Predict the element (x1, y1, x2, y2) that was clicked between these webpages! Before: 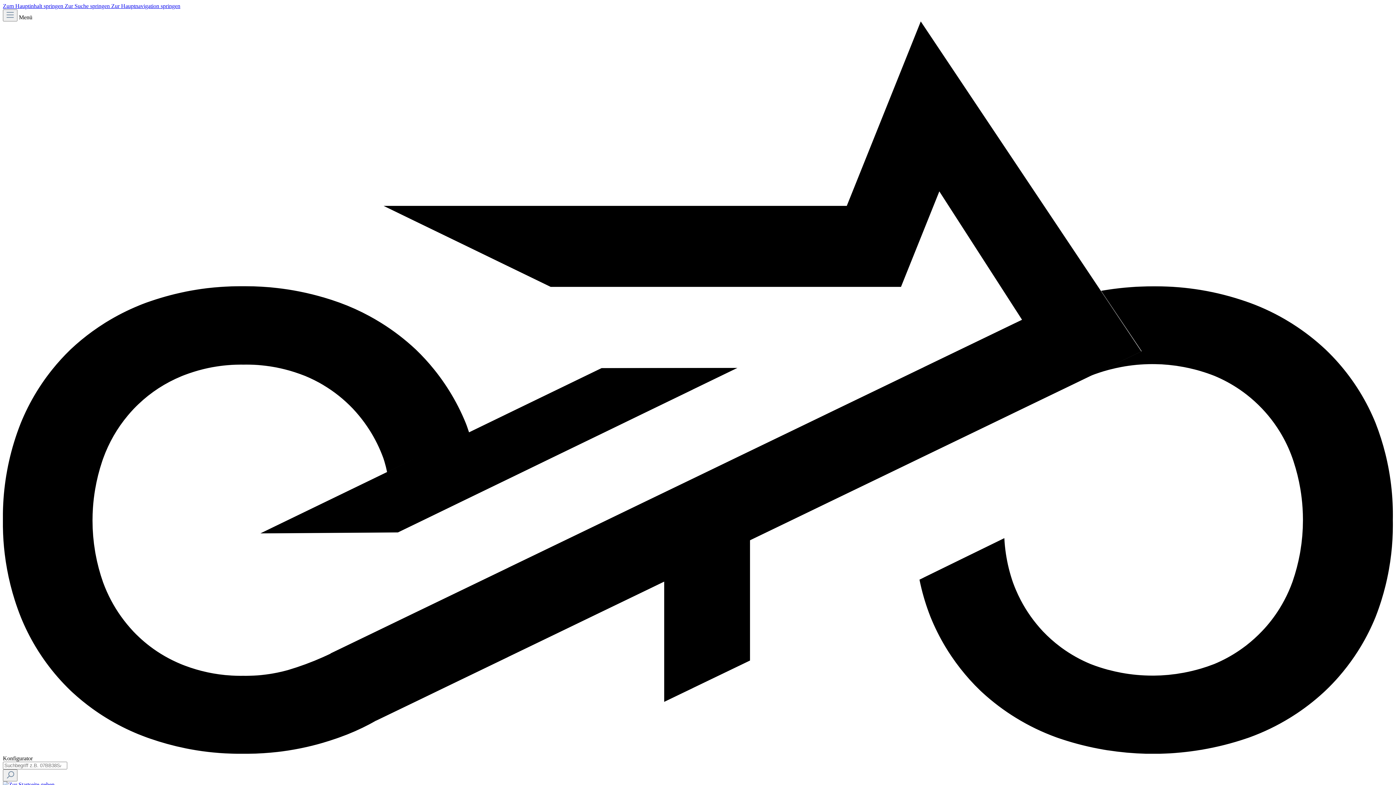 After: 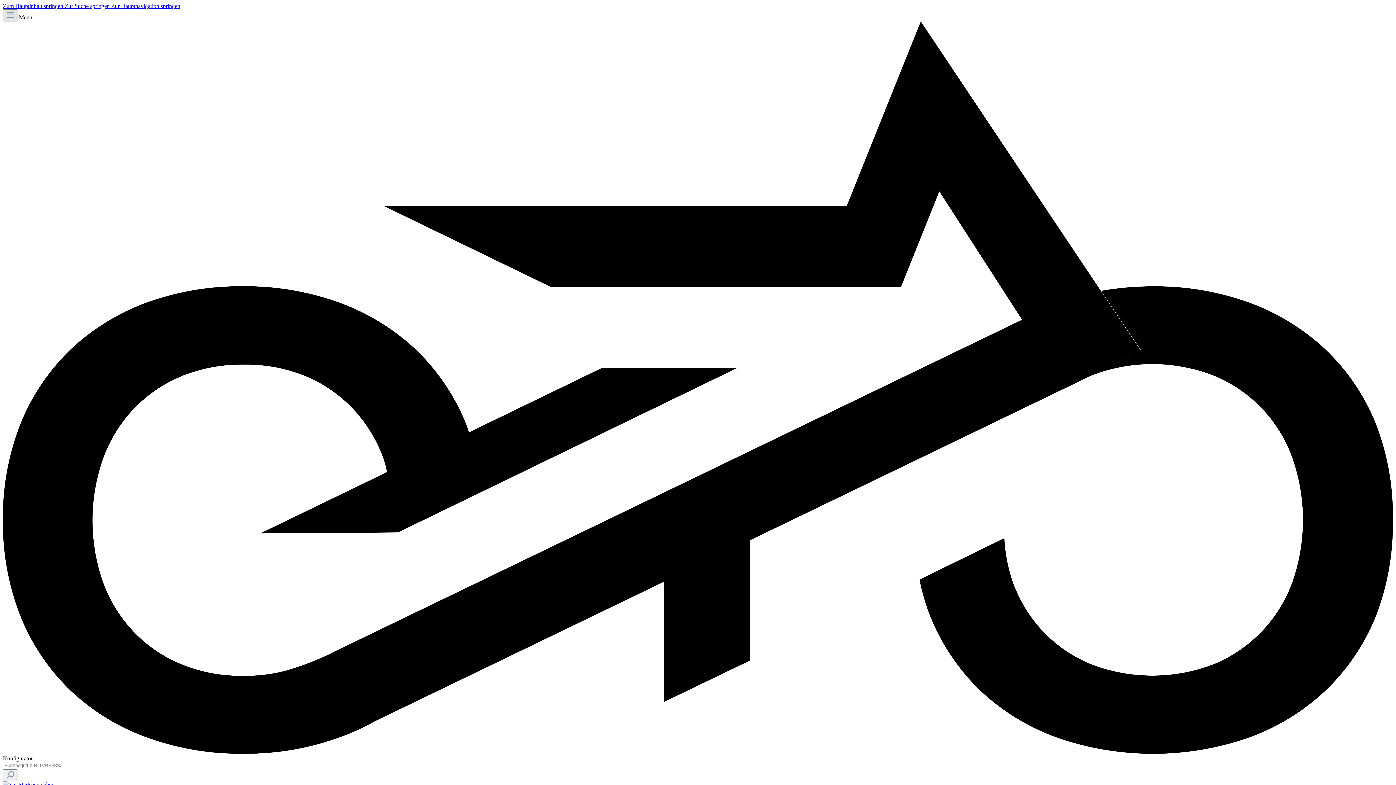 Action: label: Menü bbox: (2, 9, 17, 21)